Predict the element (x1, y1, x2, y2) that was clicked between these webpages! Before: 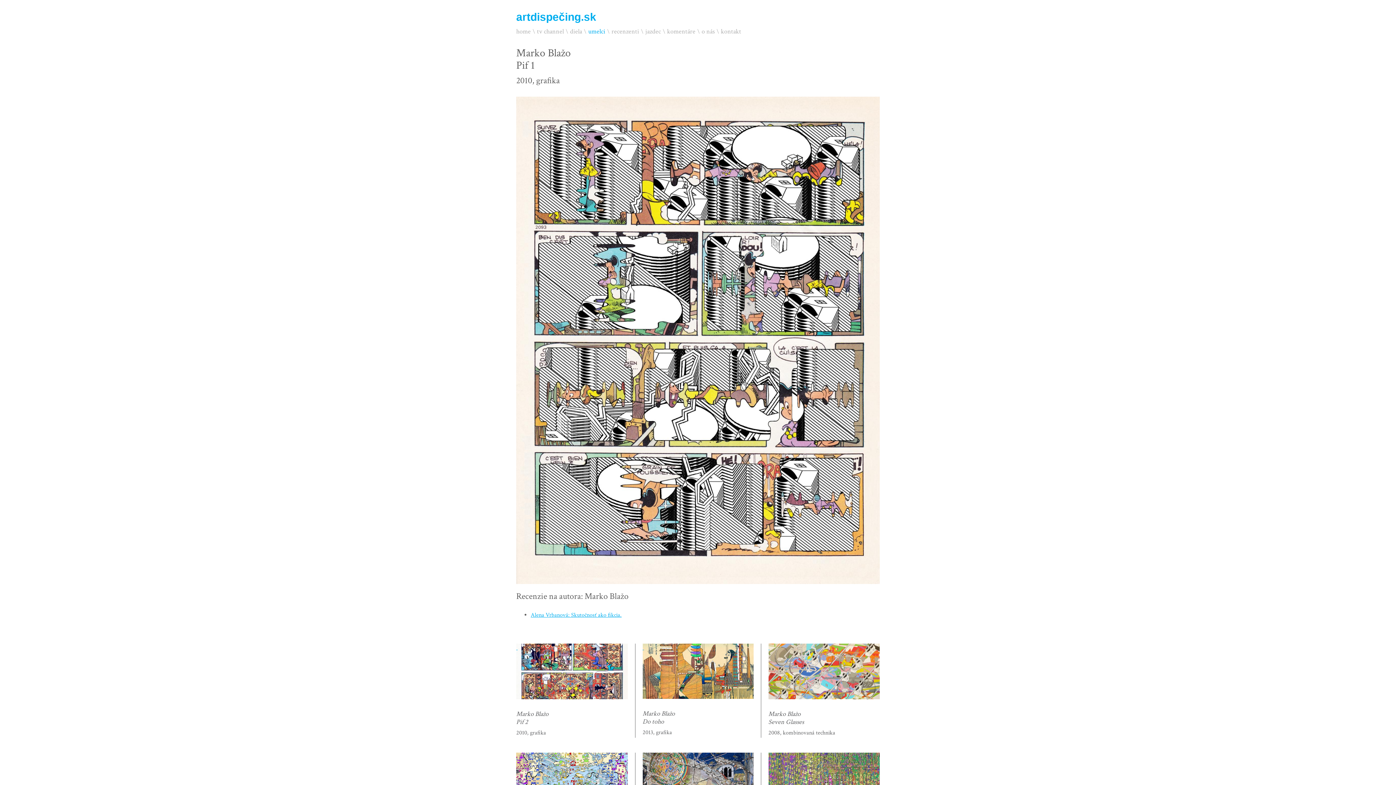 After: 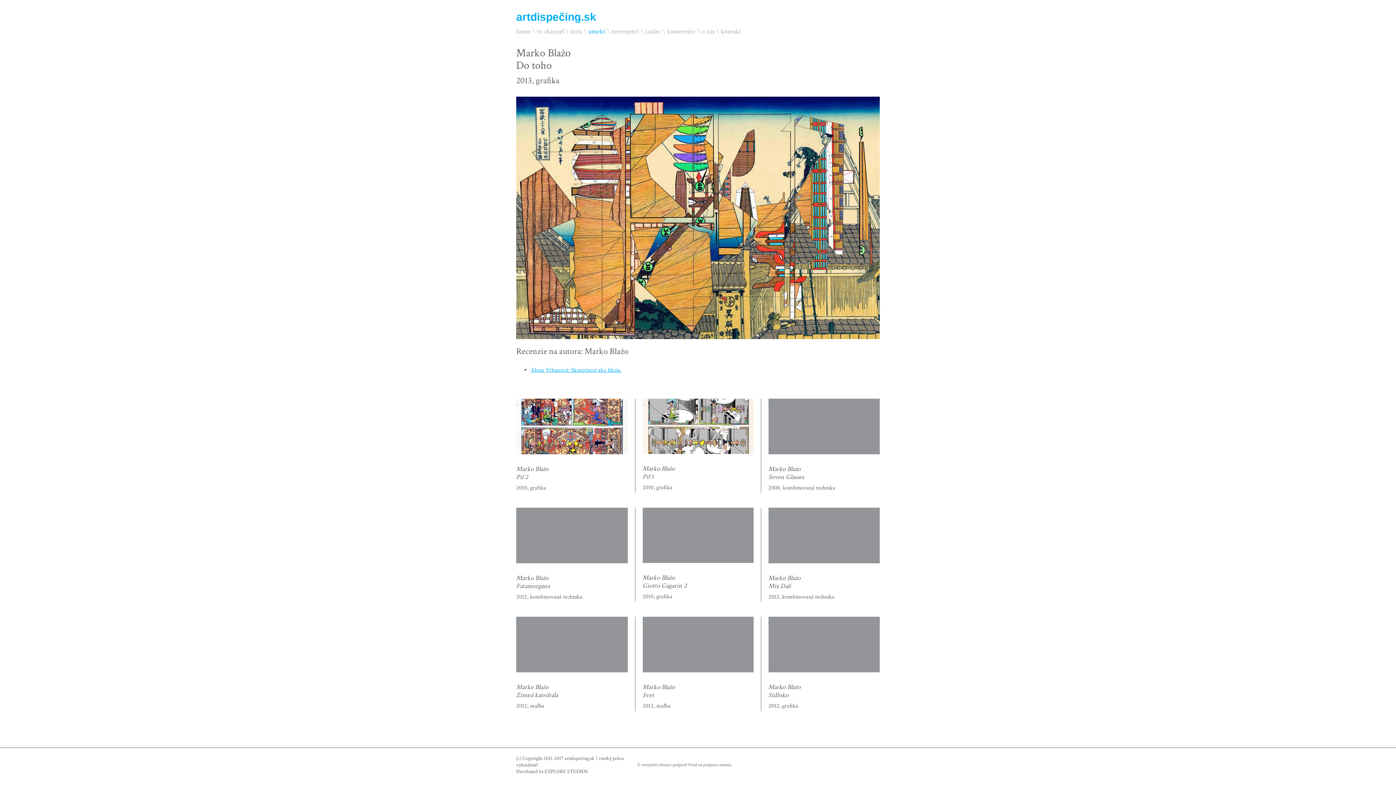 Action: label: Marko Blažo
Do toho bbox: (642, 710, 753, 726)